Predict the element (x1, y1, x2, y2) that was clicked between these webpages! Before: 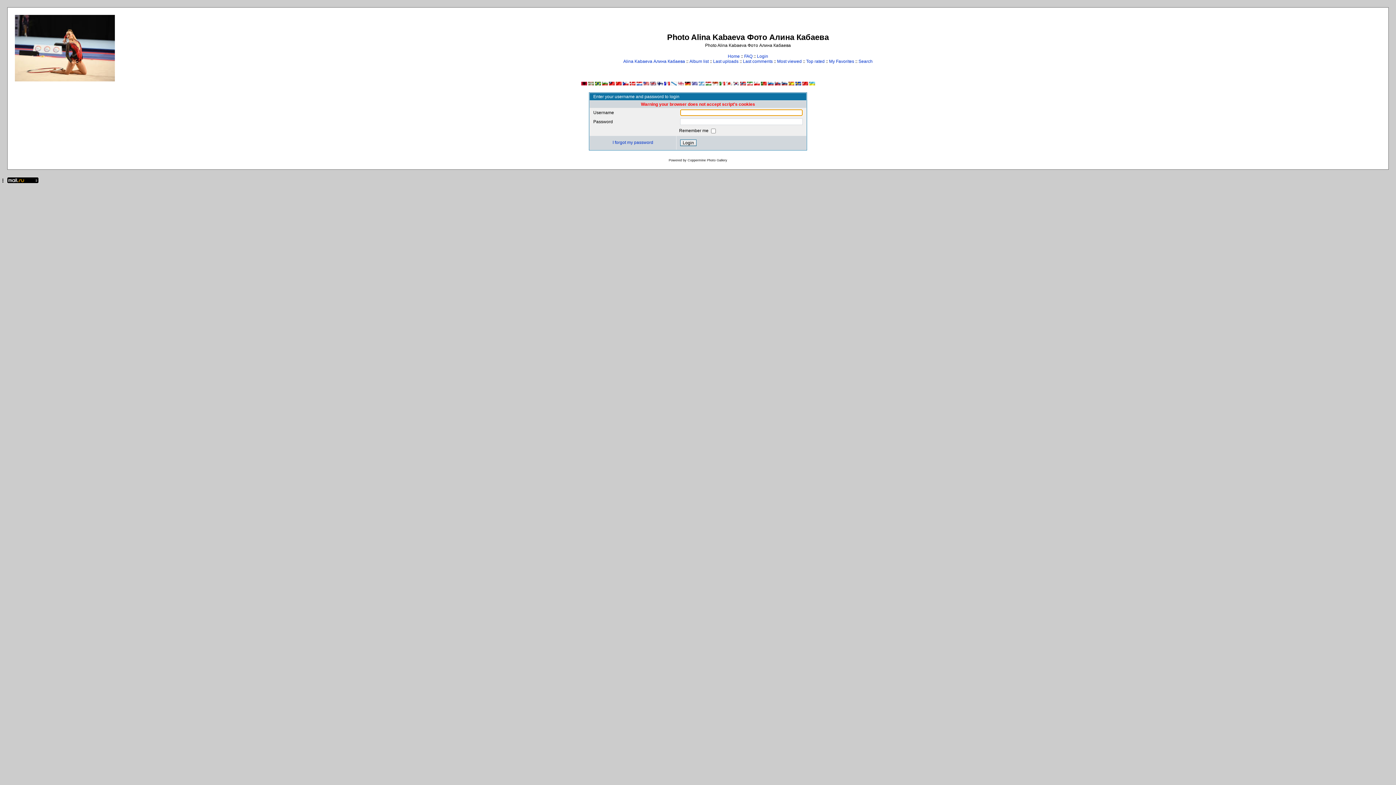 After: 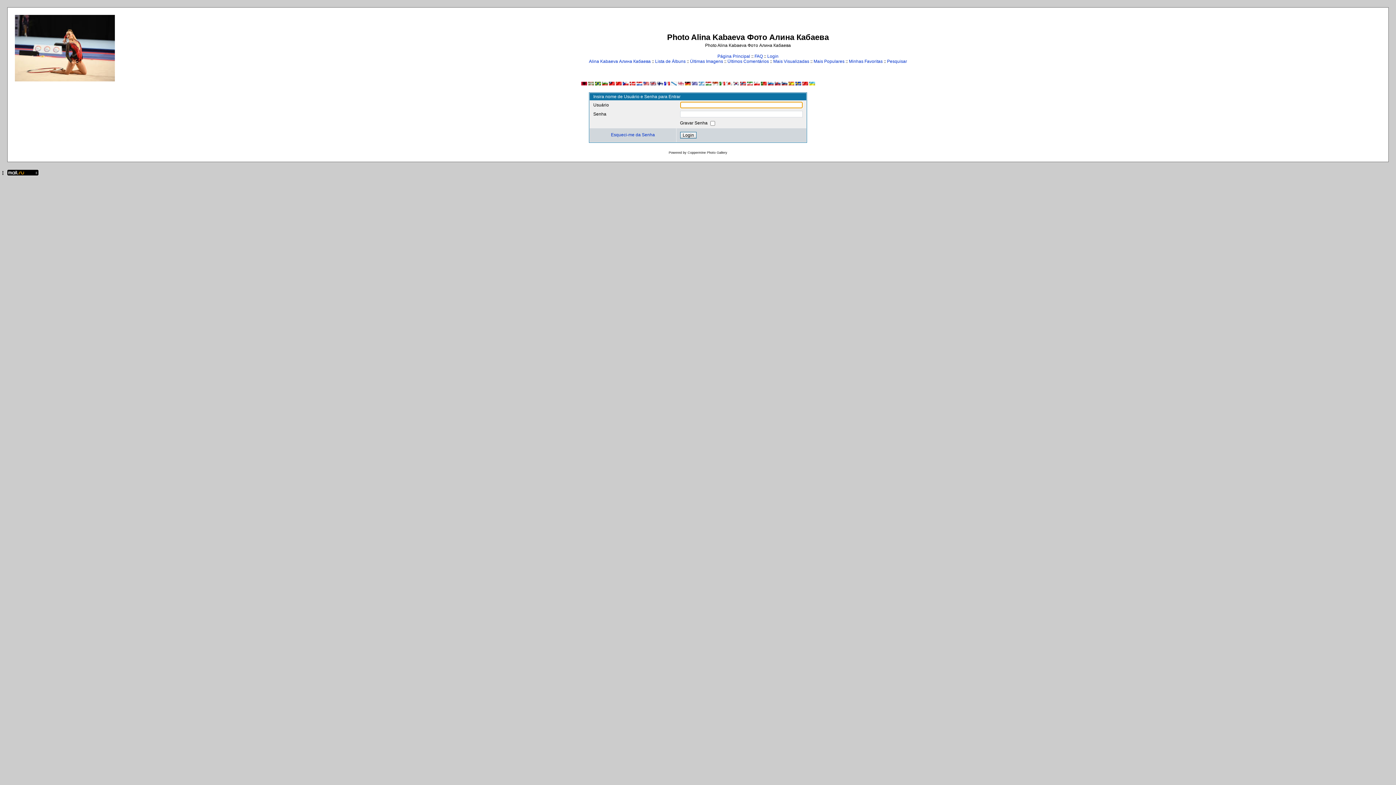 Action: bbox: (595, 81, 600, 86)